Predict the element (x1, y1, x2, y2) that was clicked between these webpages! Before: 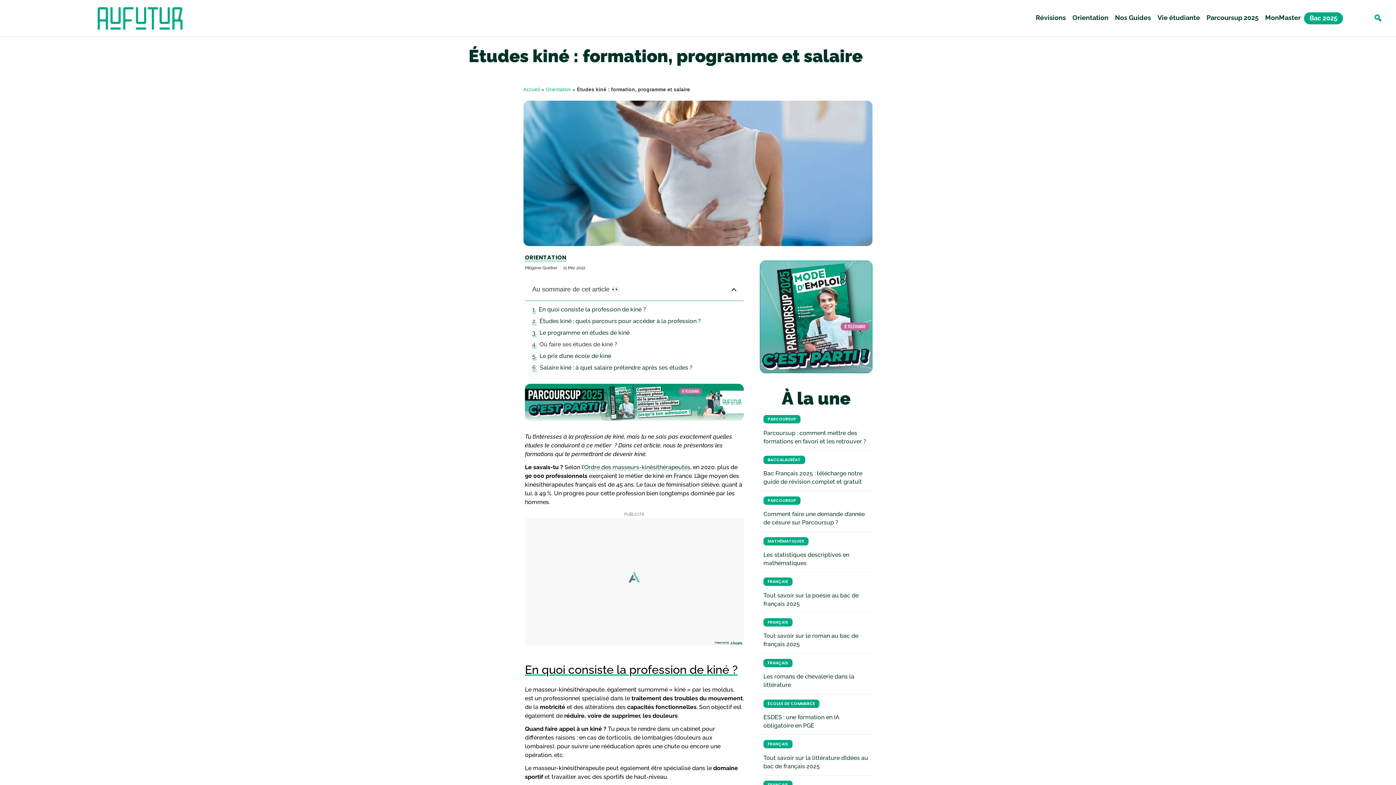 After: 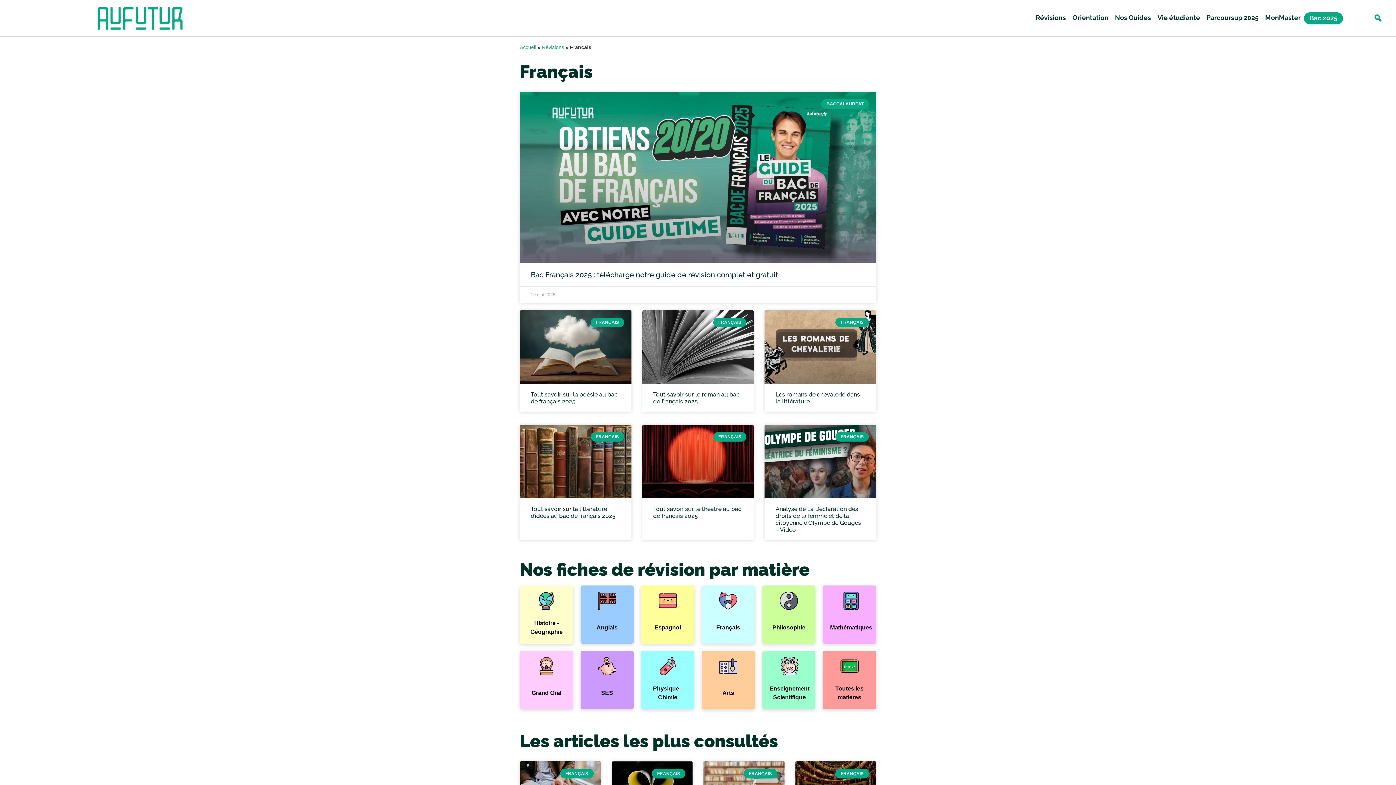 Action: label: FRANÇAIS bbox: (763, 577, 792, 586)